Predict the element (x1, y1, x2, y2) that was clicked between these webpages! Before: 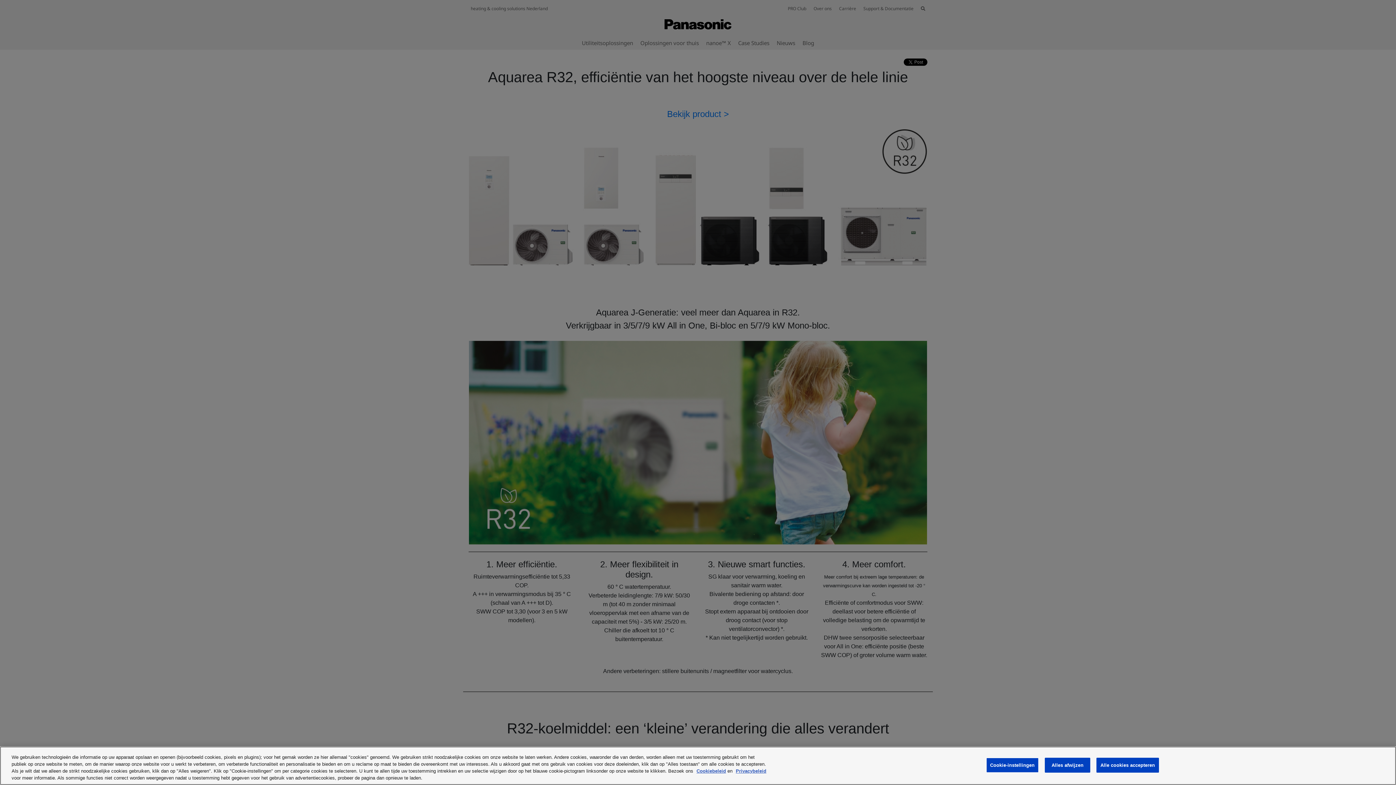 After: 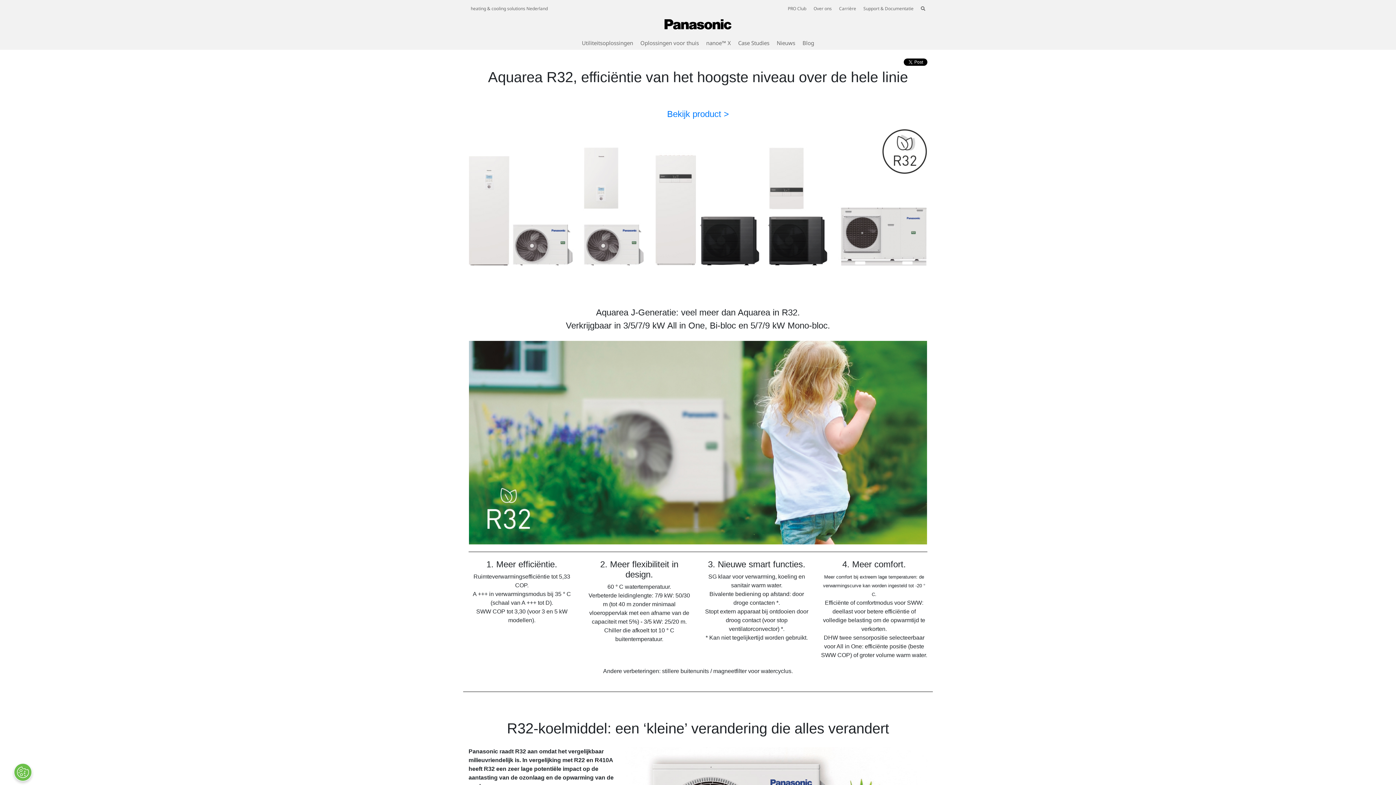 Action: label: Alle cookies accepteren bbox: (1096, 758, 1159, 773)